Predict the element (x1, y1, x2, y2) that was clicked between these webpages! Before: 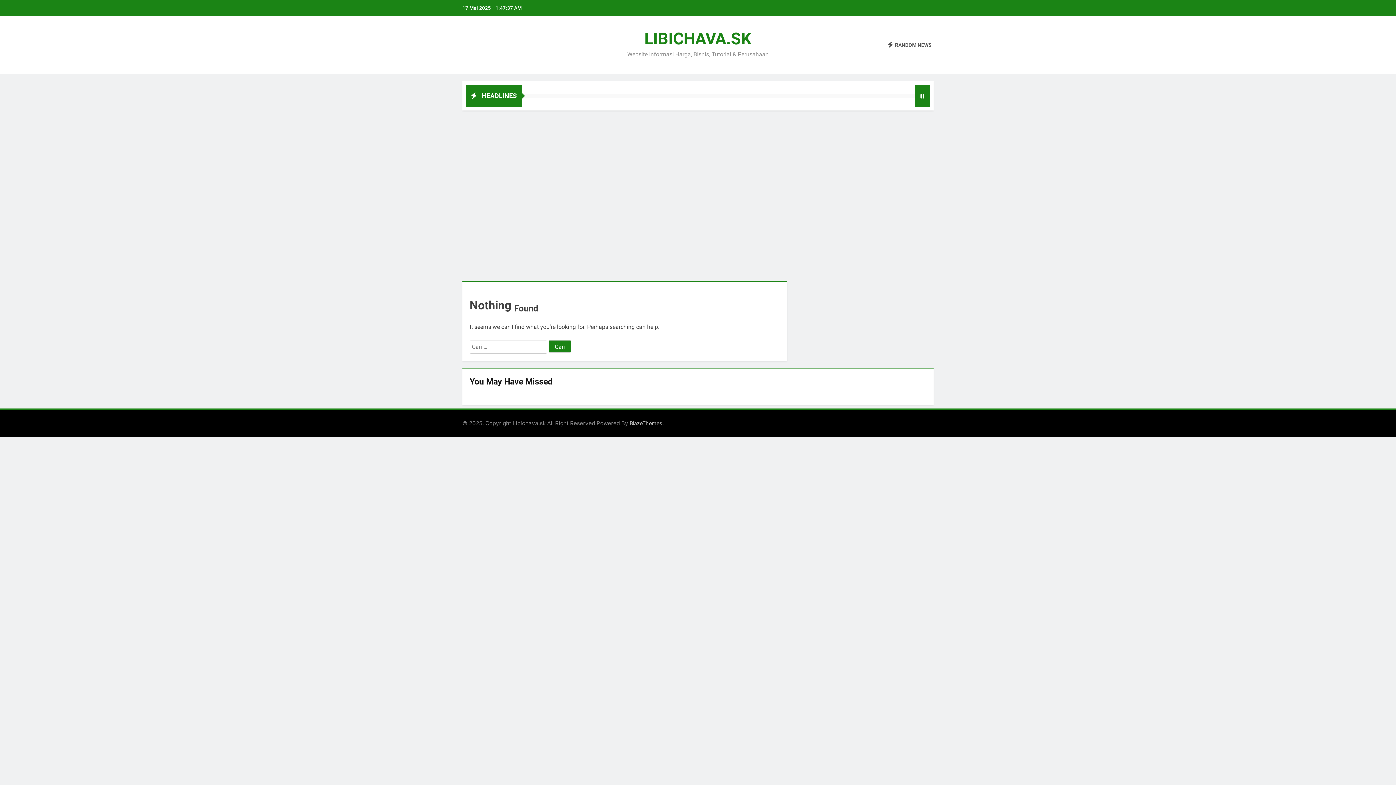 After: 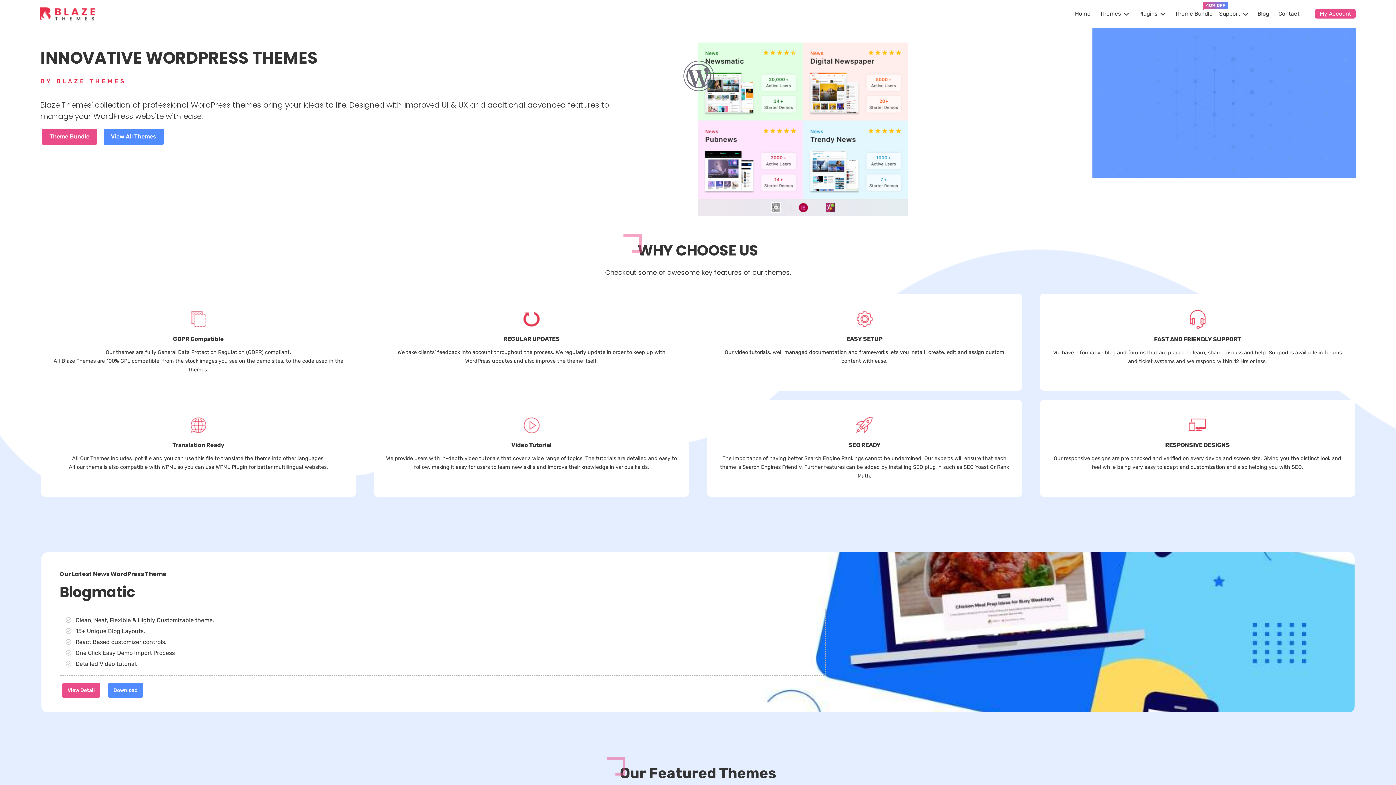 Action: bbox: (629, 420, 662, 426) label: BlazeThemes